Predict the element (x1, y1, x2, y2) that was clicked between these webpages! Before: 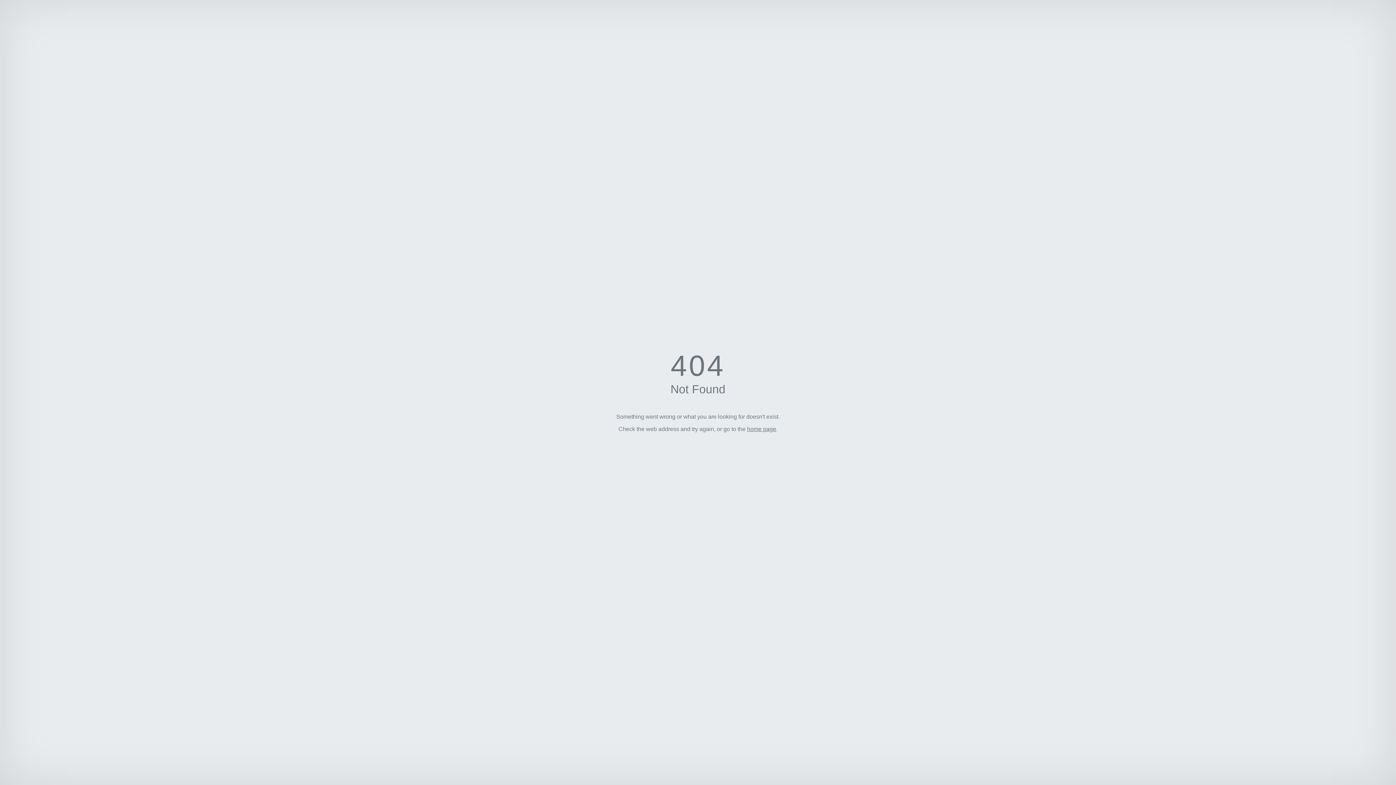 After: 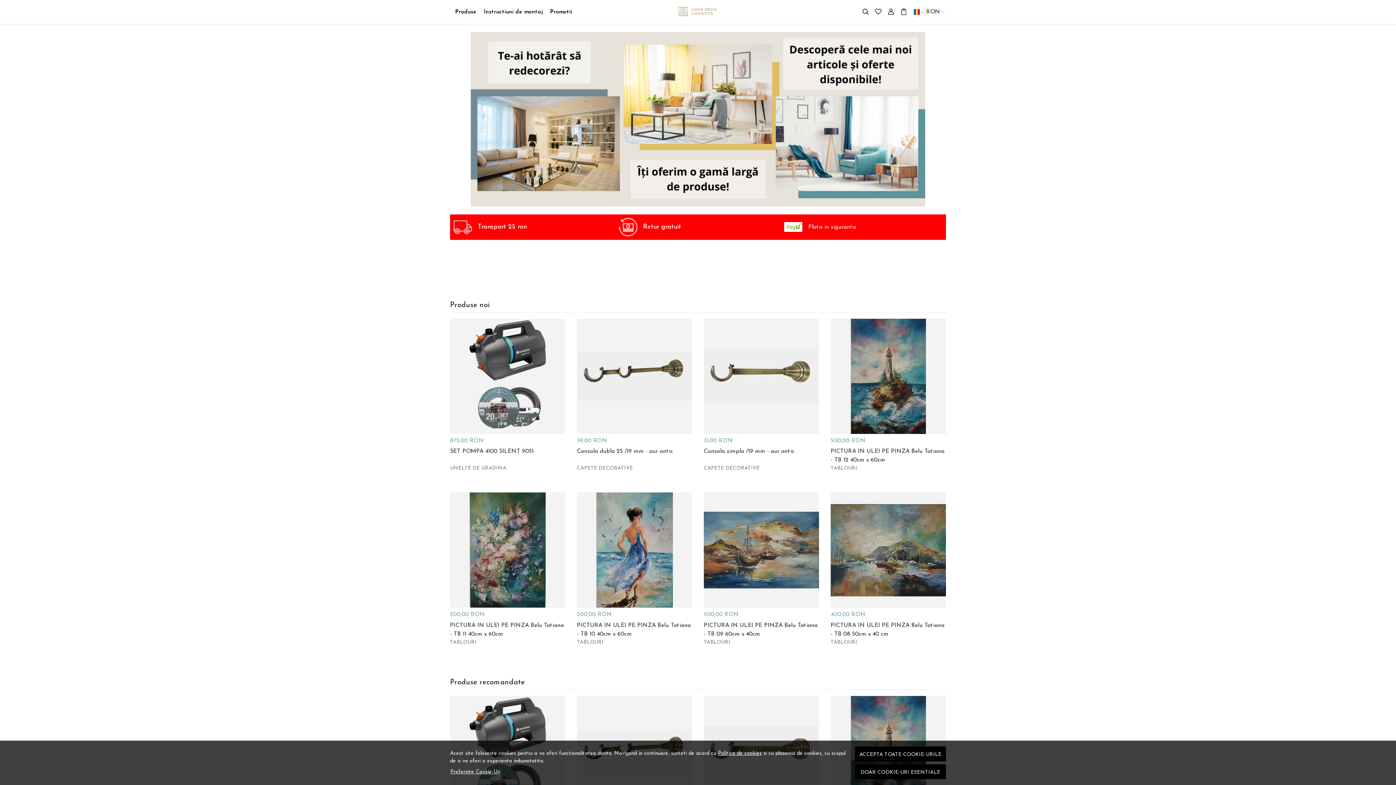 Action: label: home page bbox: (747, 426, 776, 432)